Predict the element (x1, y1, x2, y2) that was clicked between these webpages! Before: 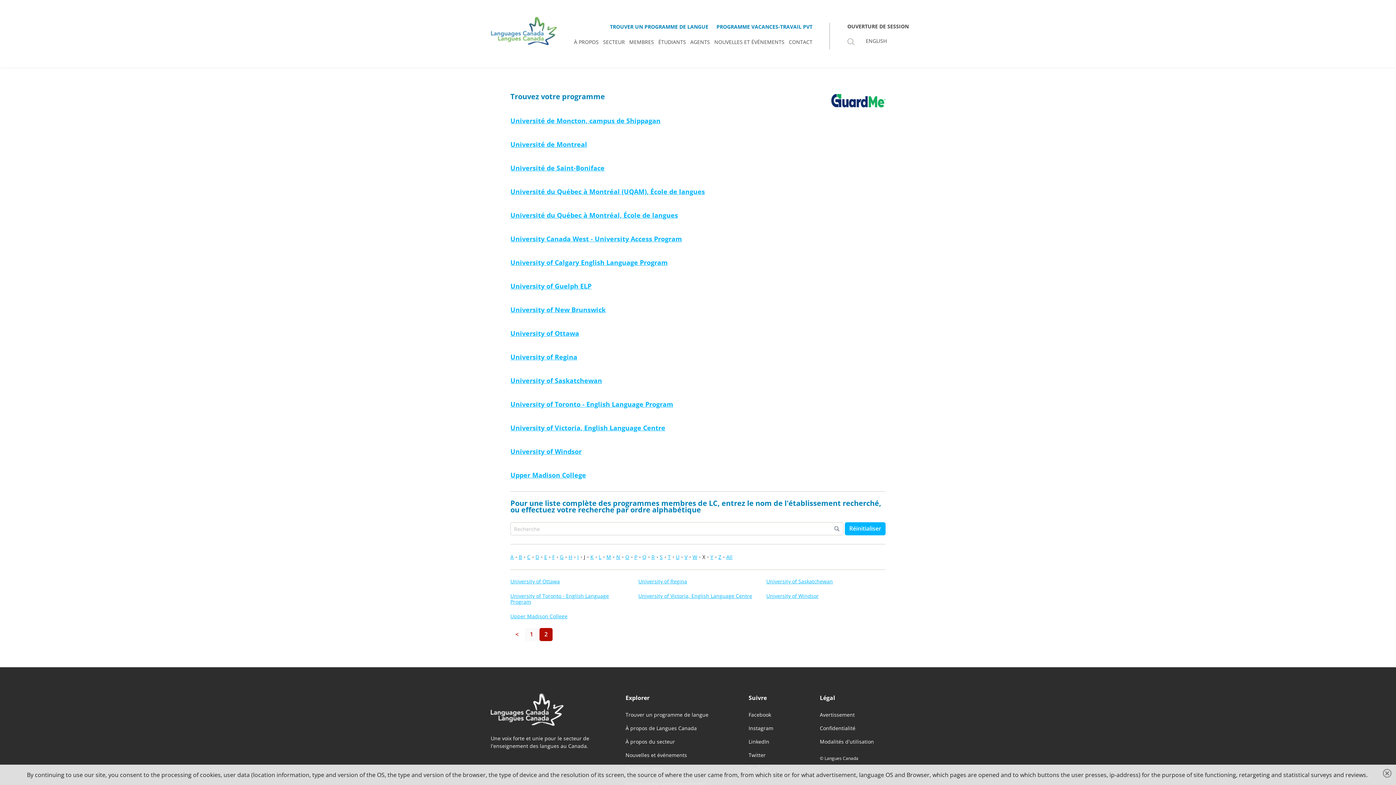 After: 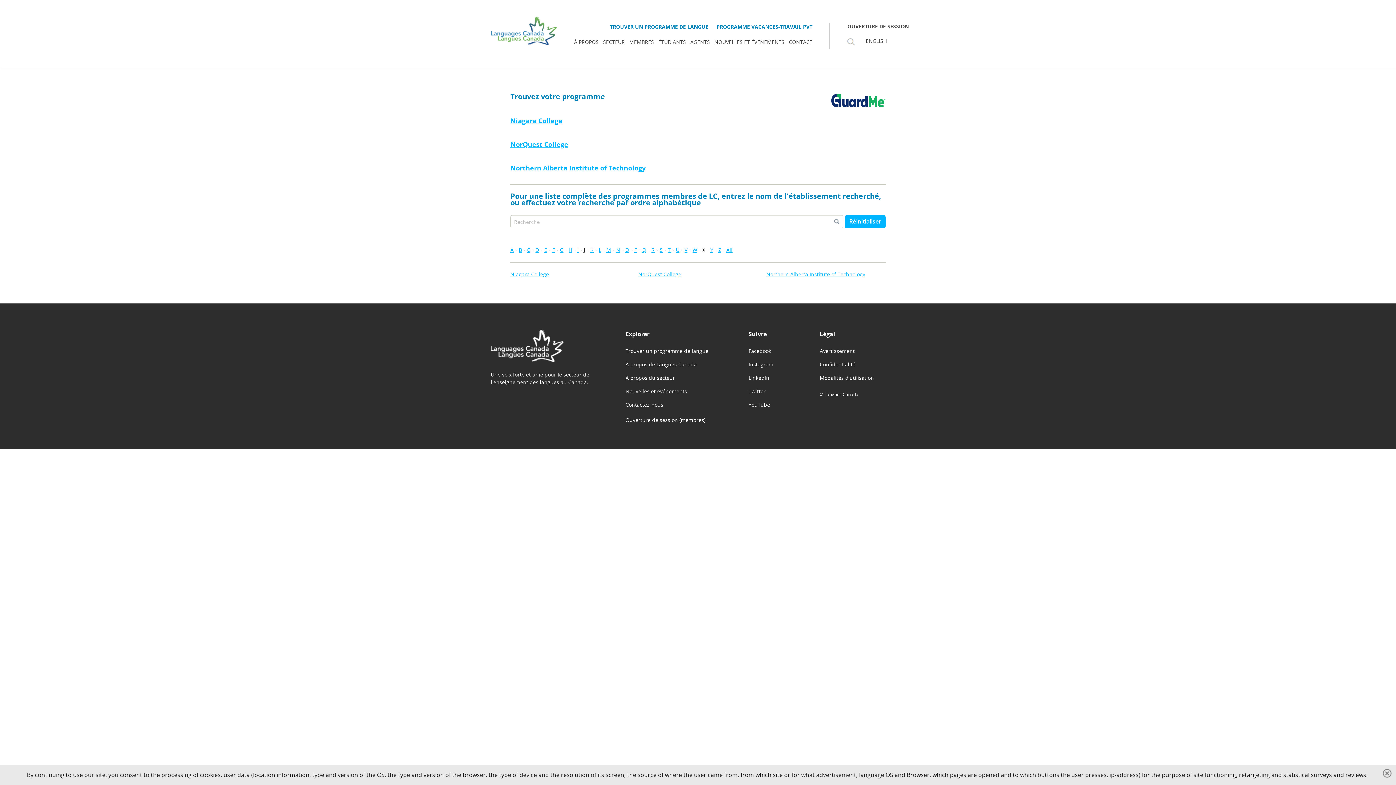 Action: bbox: (616, 553, 620, 560) label: N